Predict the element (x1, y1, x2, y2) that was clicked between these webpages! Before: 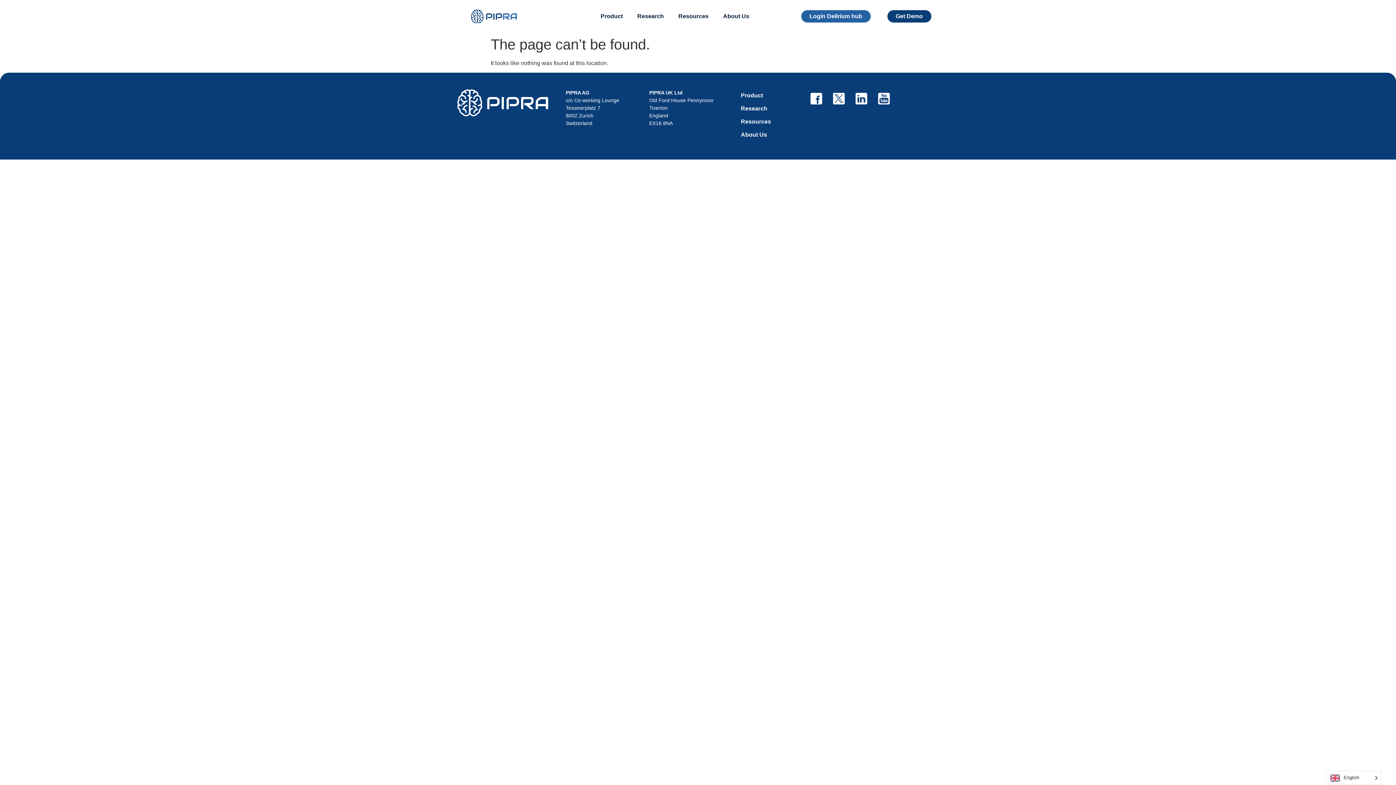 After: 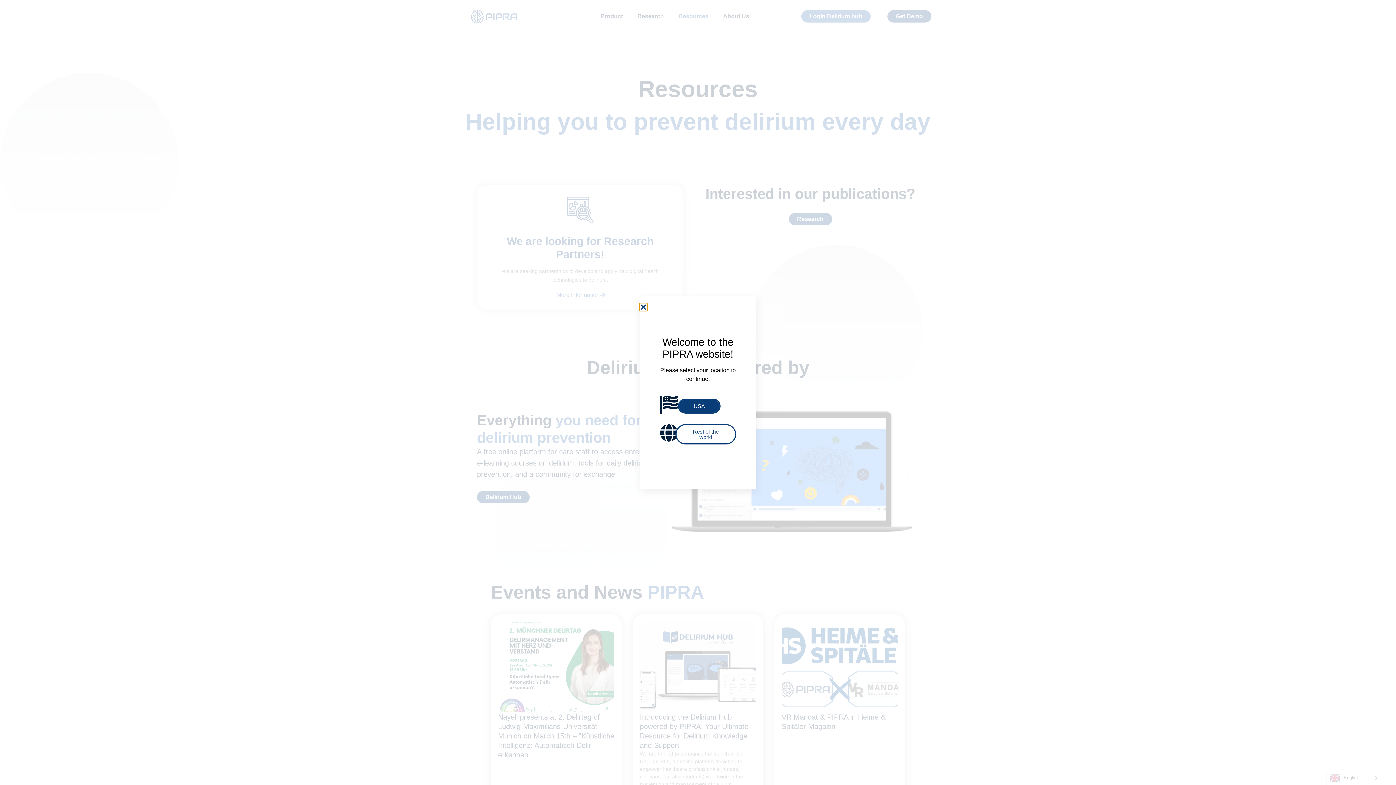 Action: label: Resources bbox: (671, 7, 716, 25)